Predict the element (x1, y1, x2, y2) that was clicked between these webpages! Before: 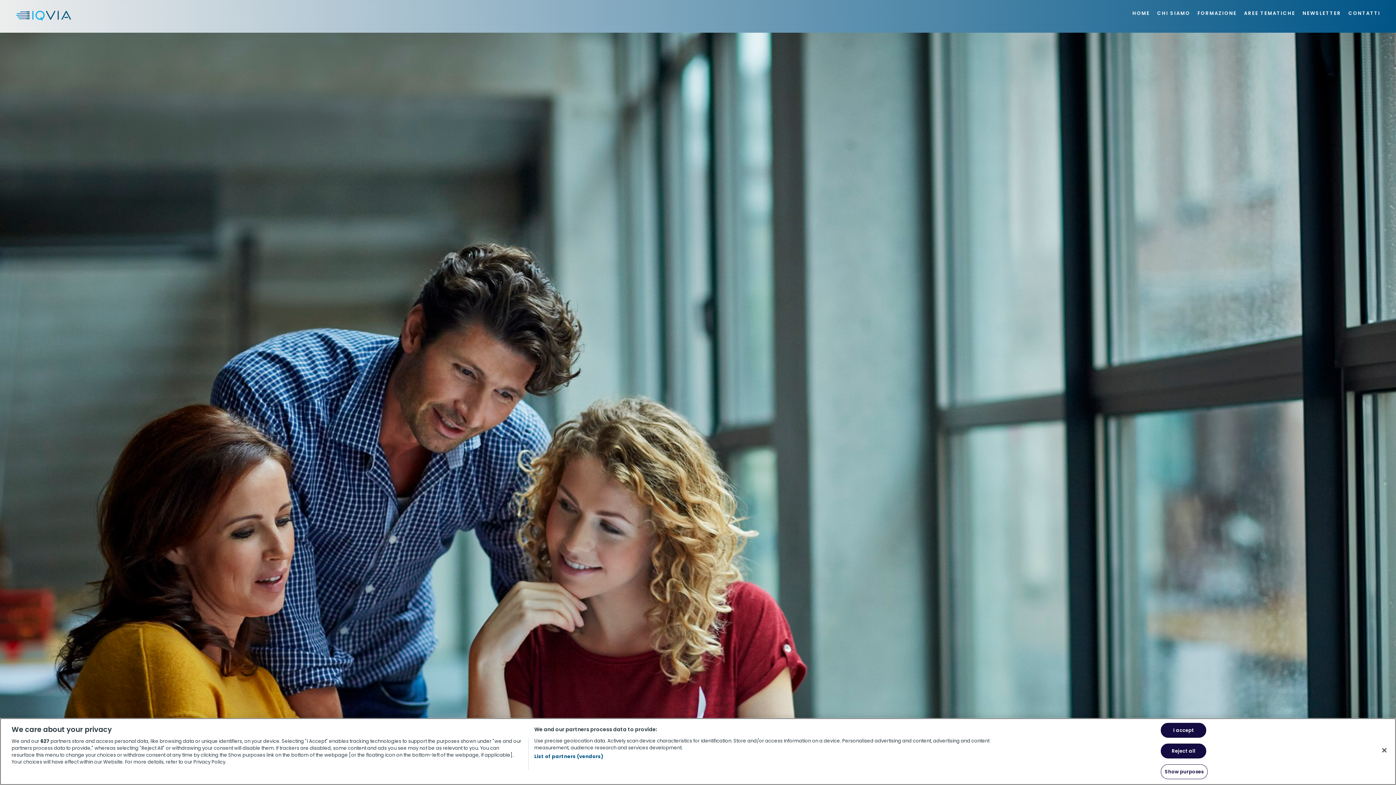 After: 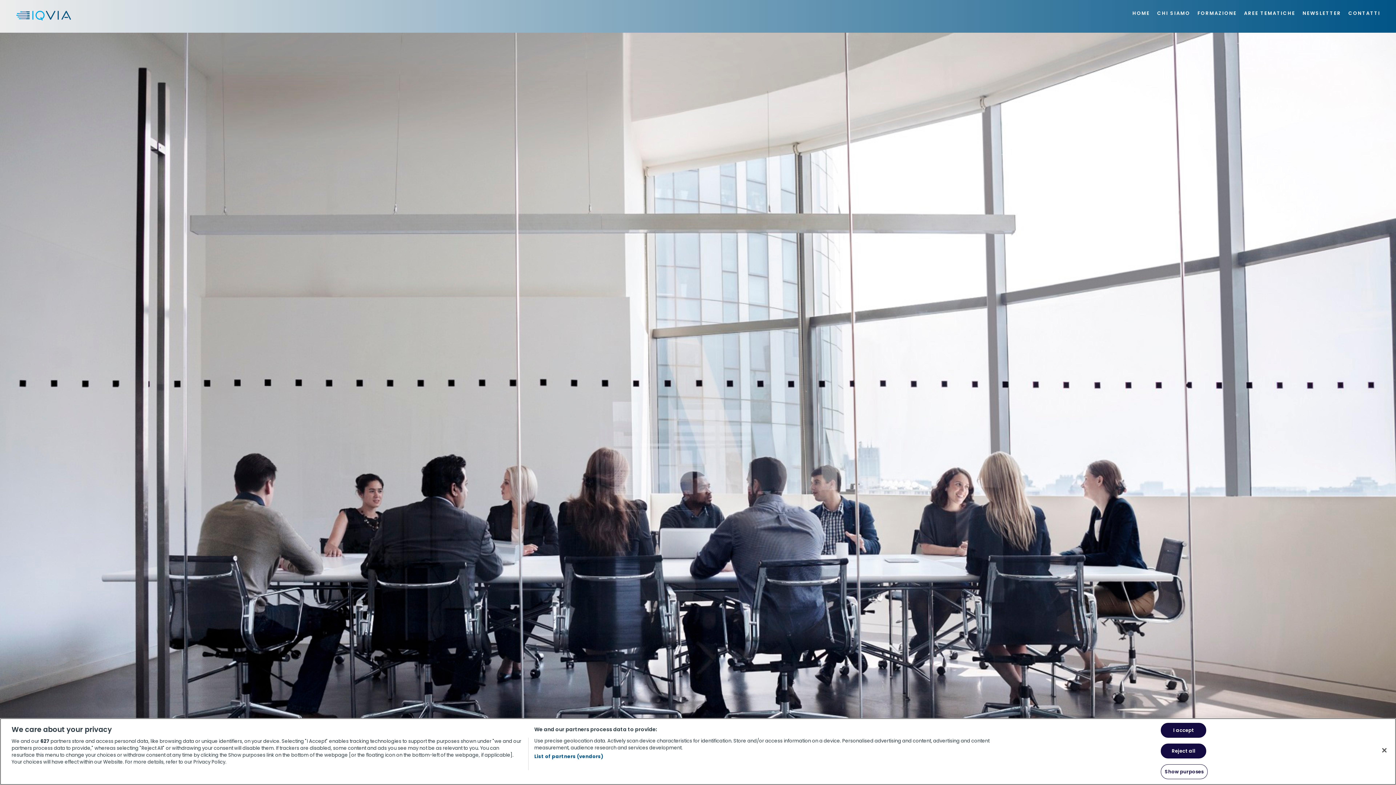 Action: label: CHI SIAMO bbox: (1154, 9, 1193, 22)